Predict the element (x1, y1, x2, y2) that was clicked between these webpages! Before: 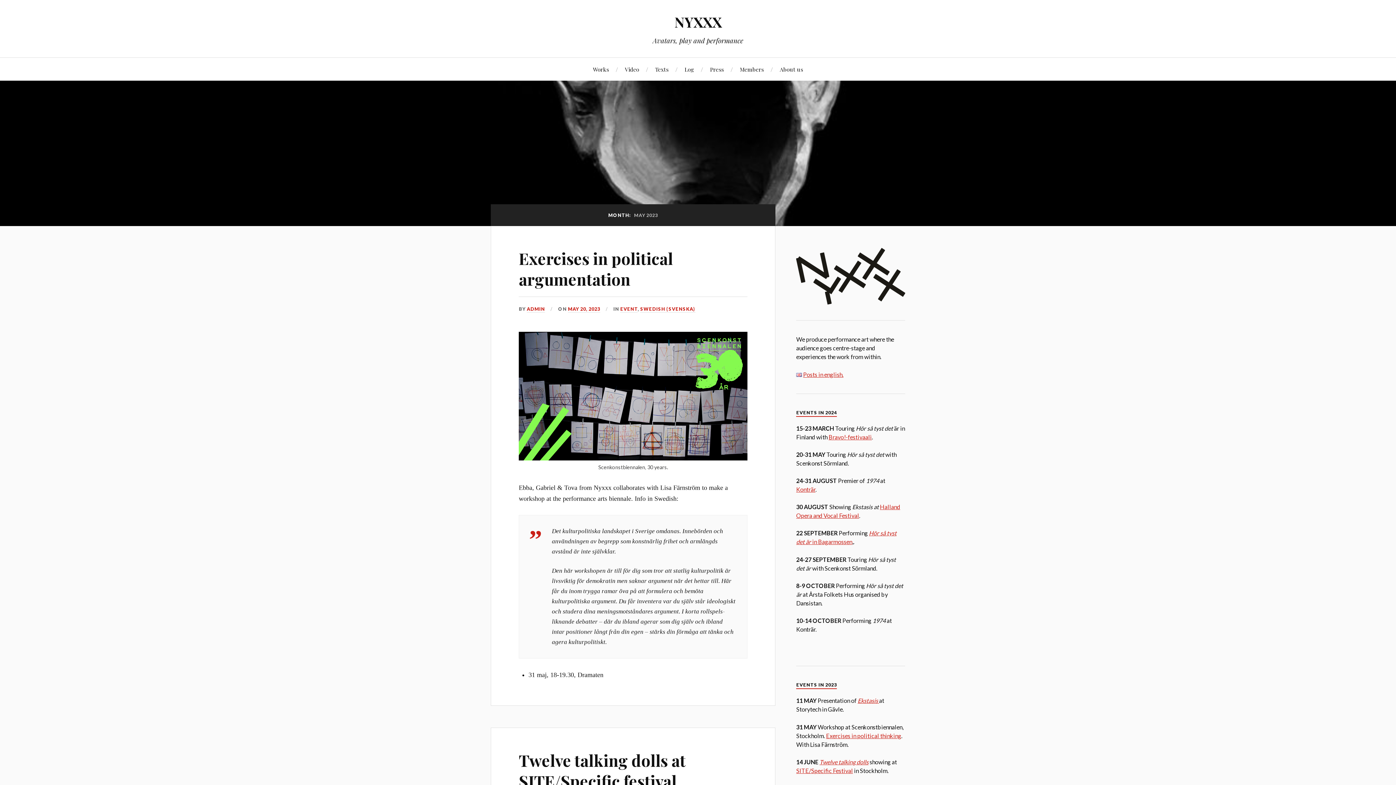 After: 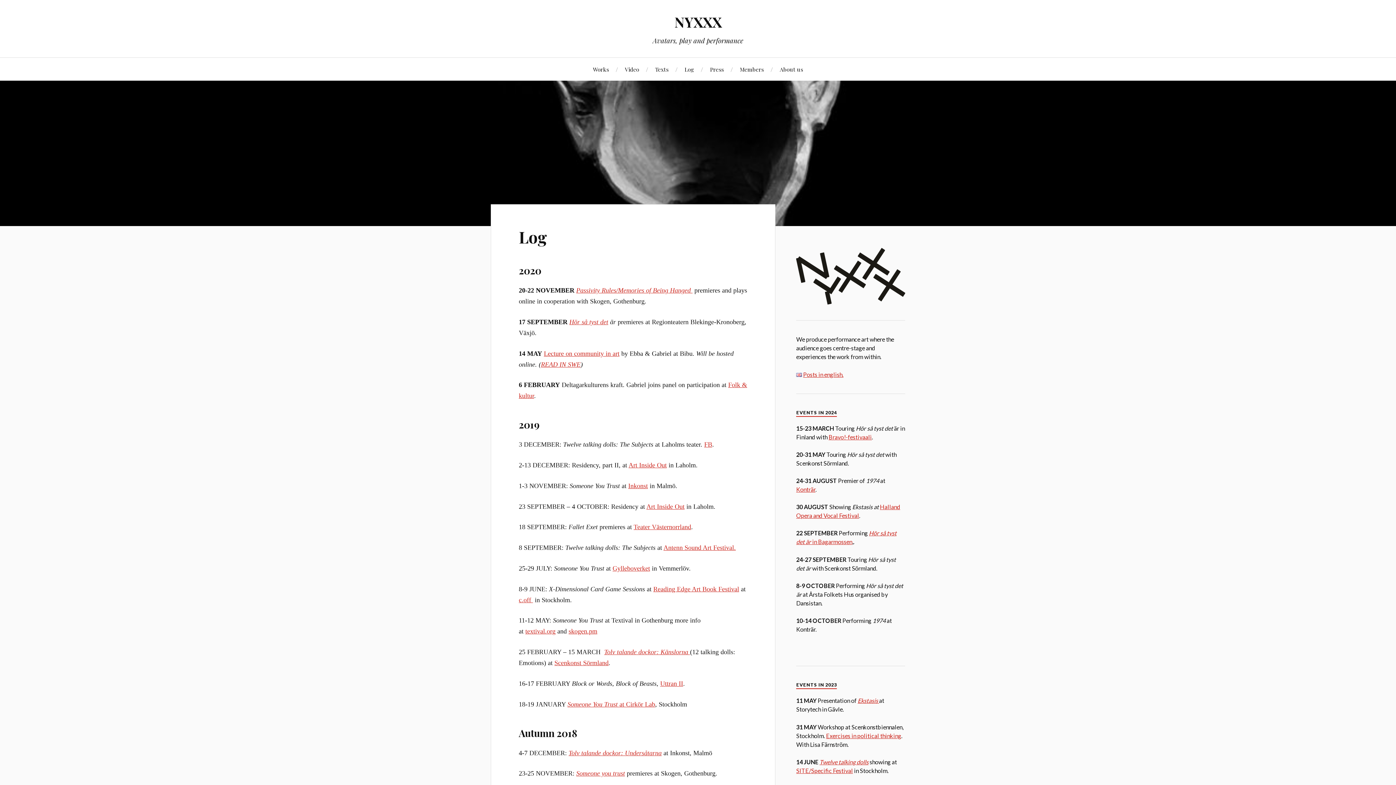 Action: bbox: (684, 57, 694, 80) label: Log